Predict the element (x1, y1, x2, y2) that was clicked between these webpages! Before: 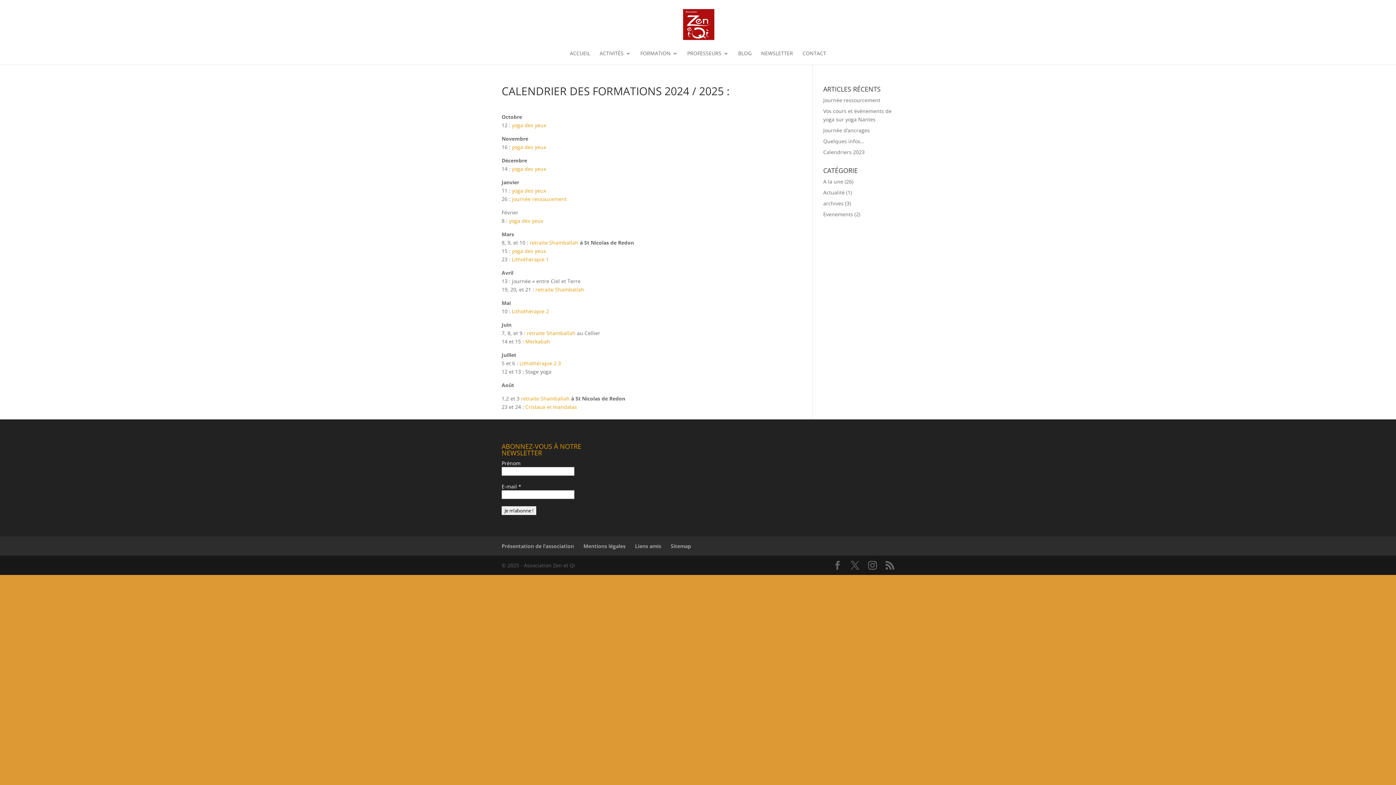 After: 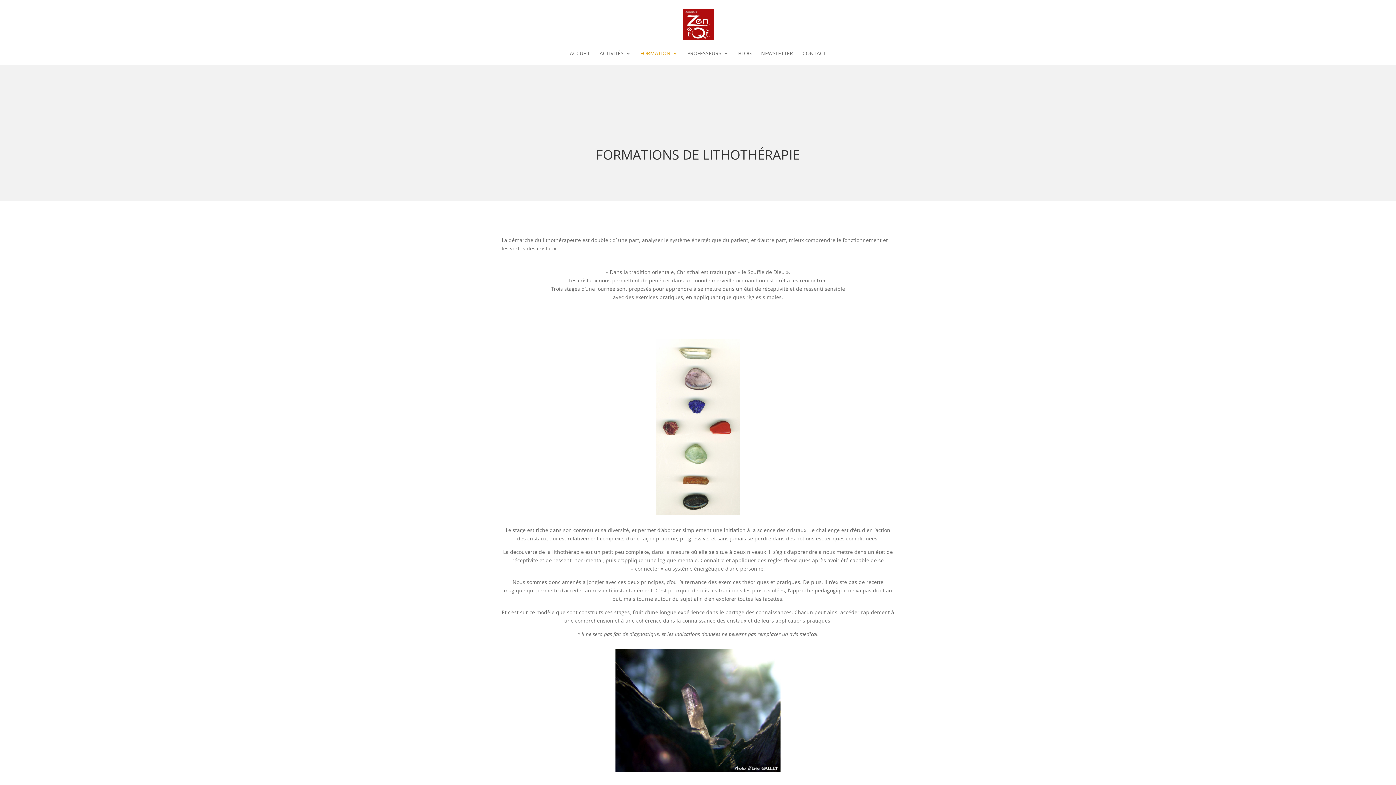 Action: bbox: (512, 308, 549, 314) label: Lithothérapie 2